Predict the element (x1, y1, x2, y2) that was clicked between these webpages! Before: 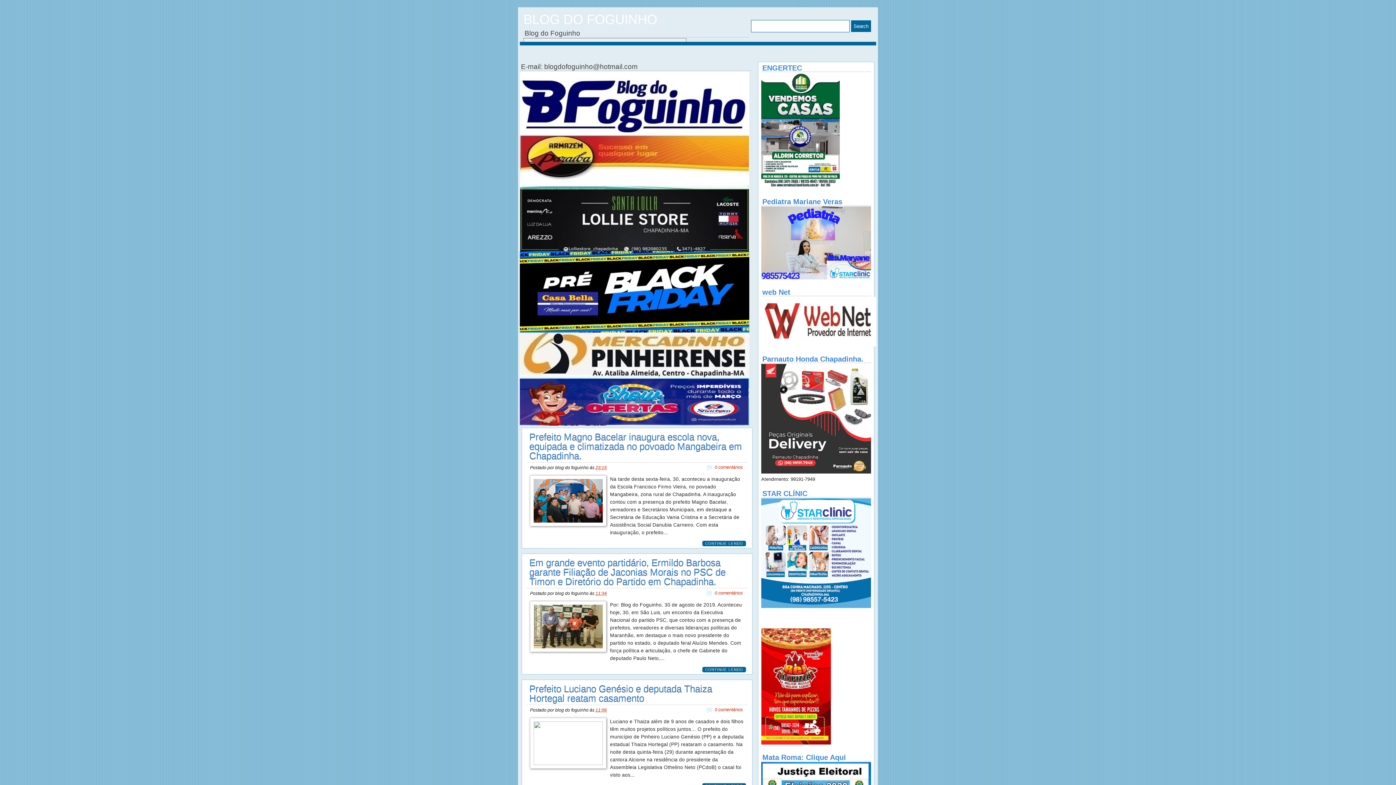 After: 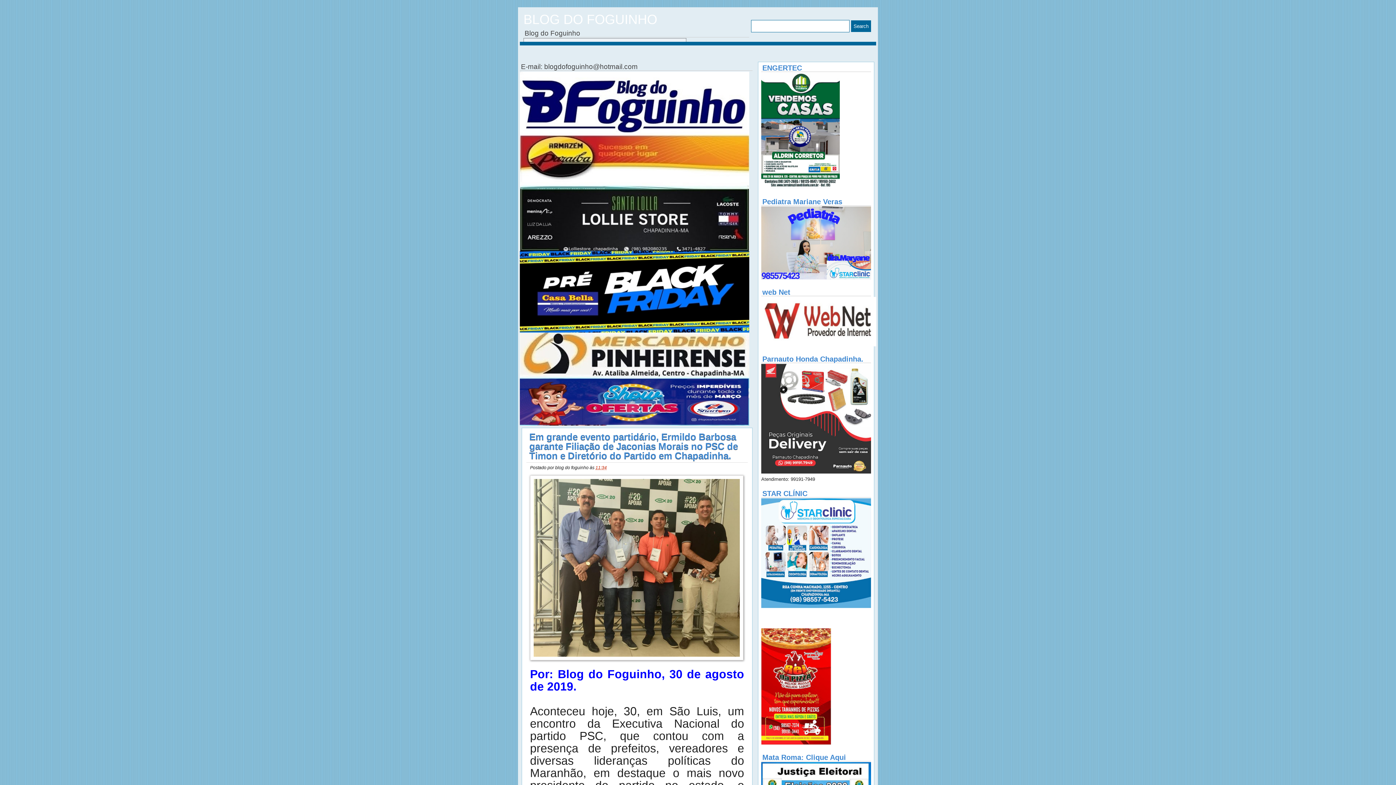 Action: label: CONTINUE LENDO bbox: (702, 667, 746, 672)